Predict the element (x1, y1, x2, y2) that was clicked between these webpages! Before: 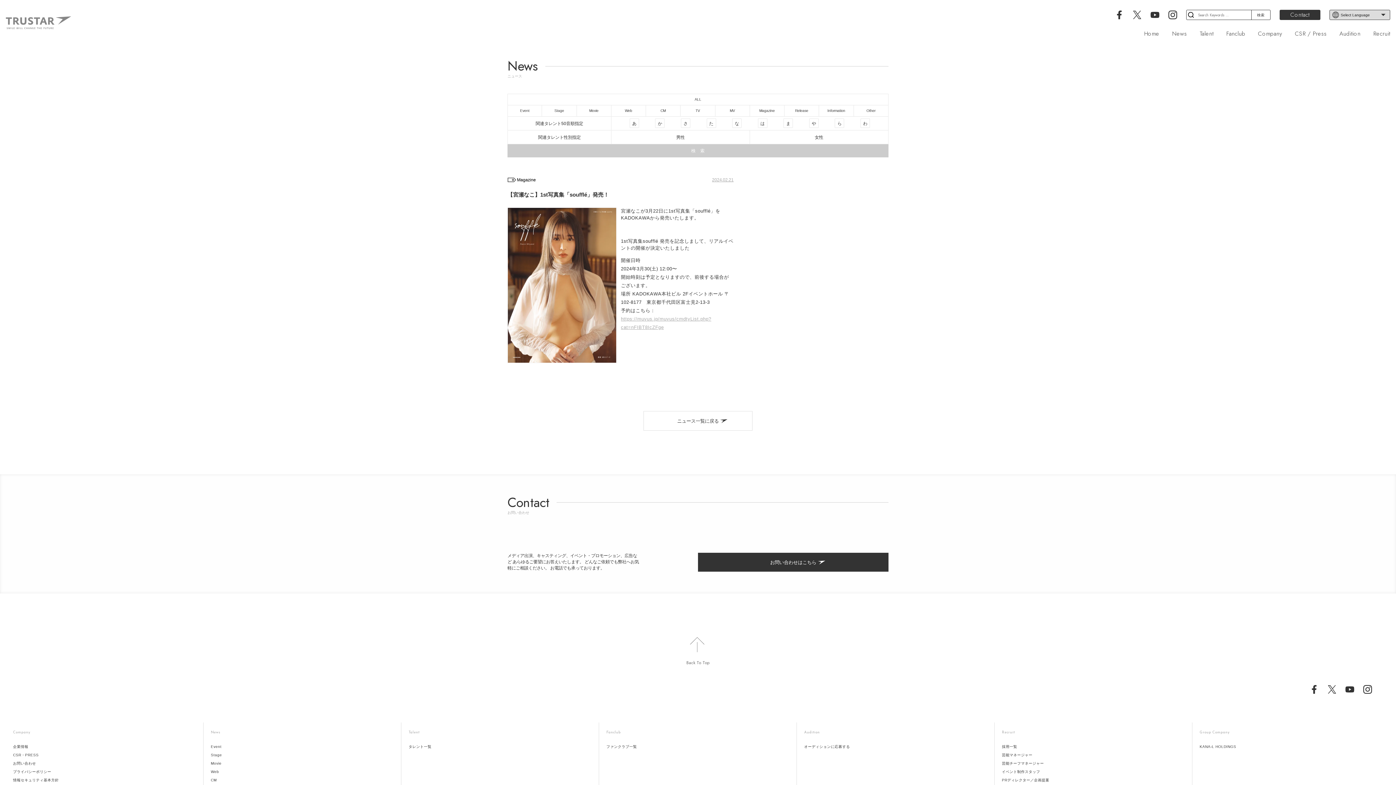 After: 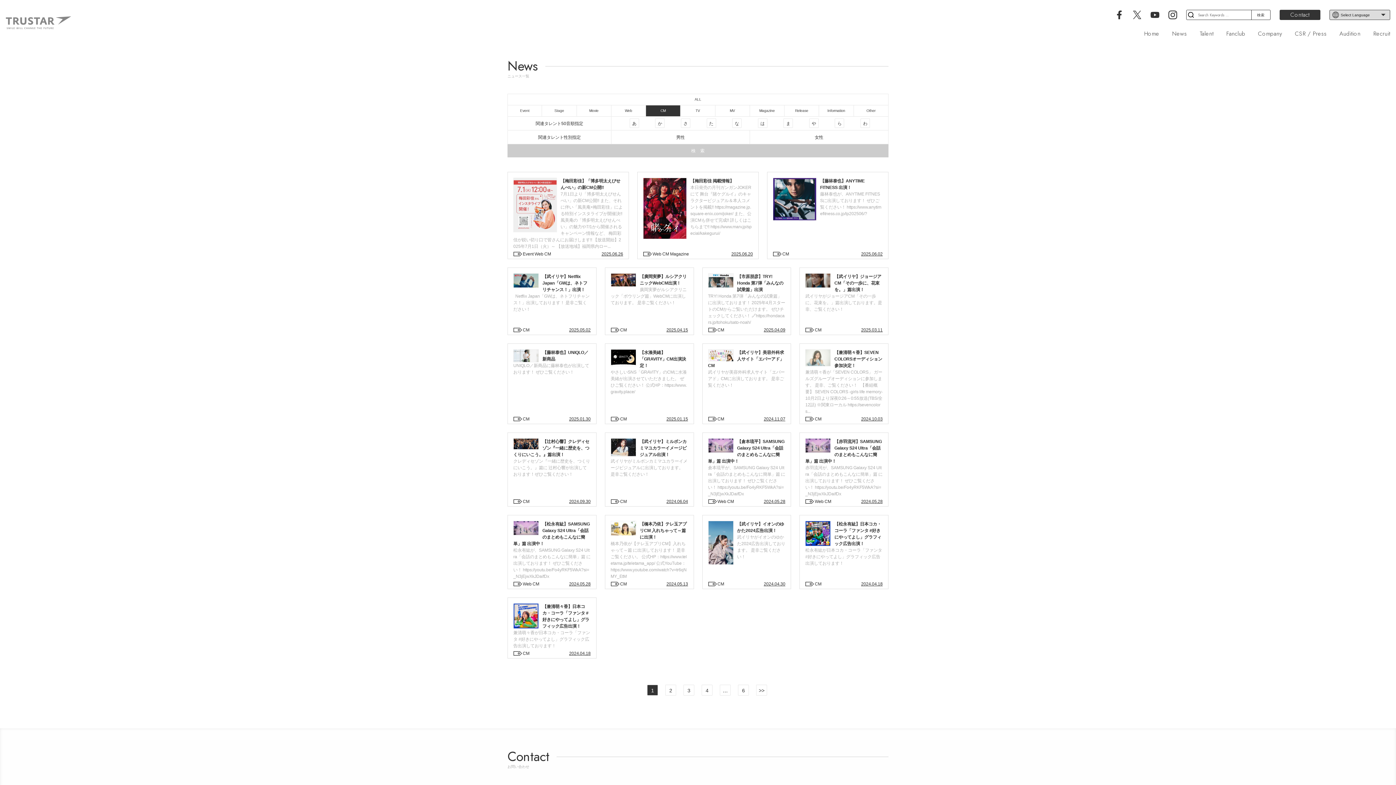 Action: label: CM bbox: (210, 777, 393, 783)